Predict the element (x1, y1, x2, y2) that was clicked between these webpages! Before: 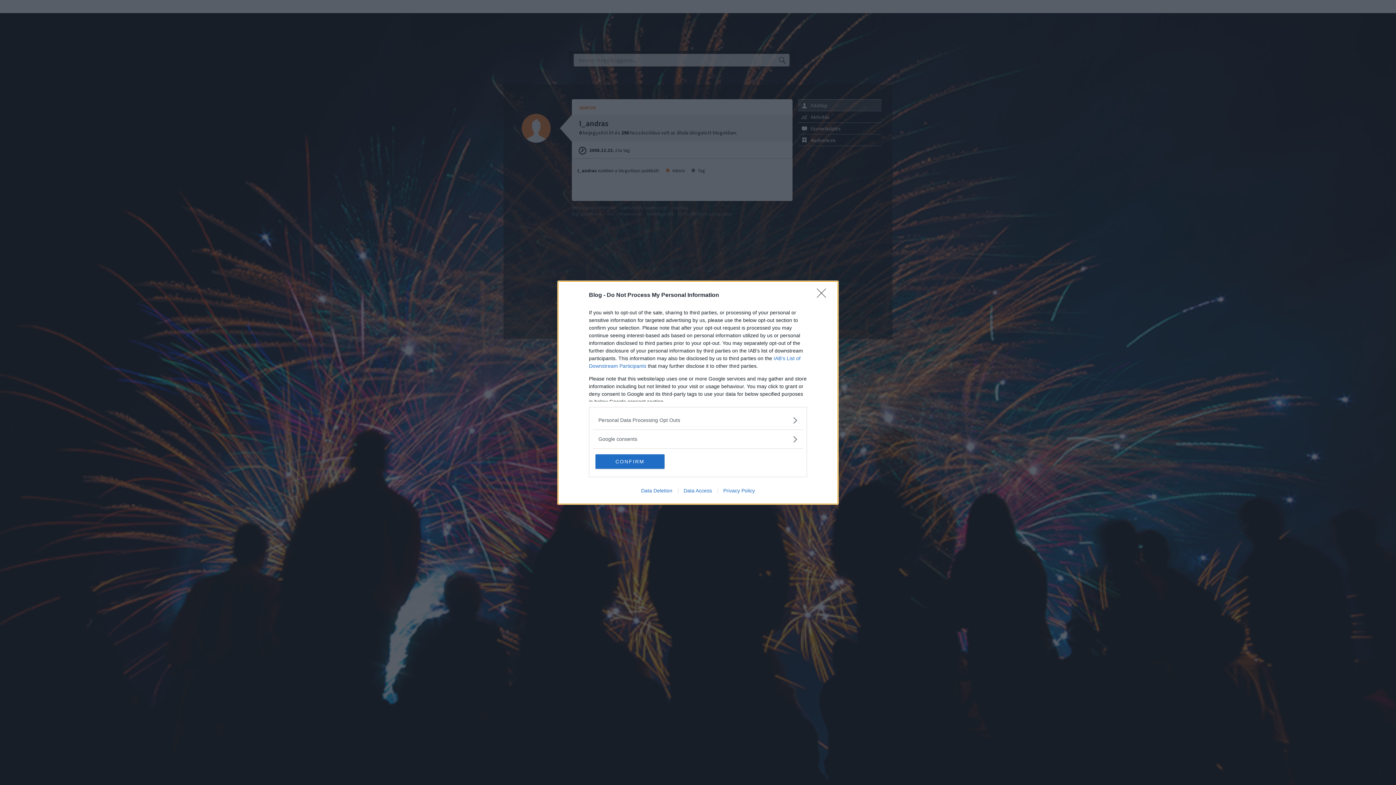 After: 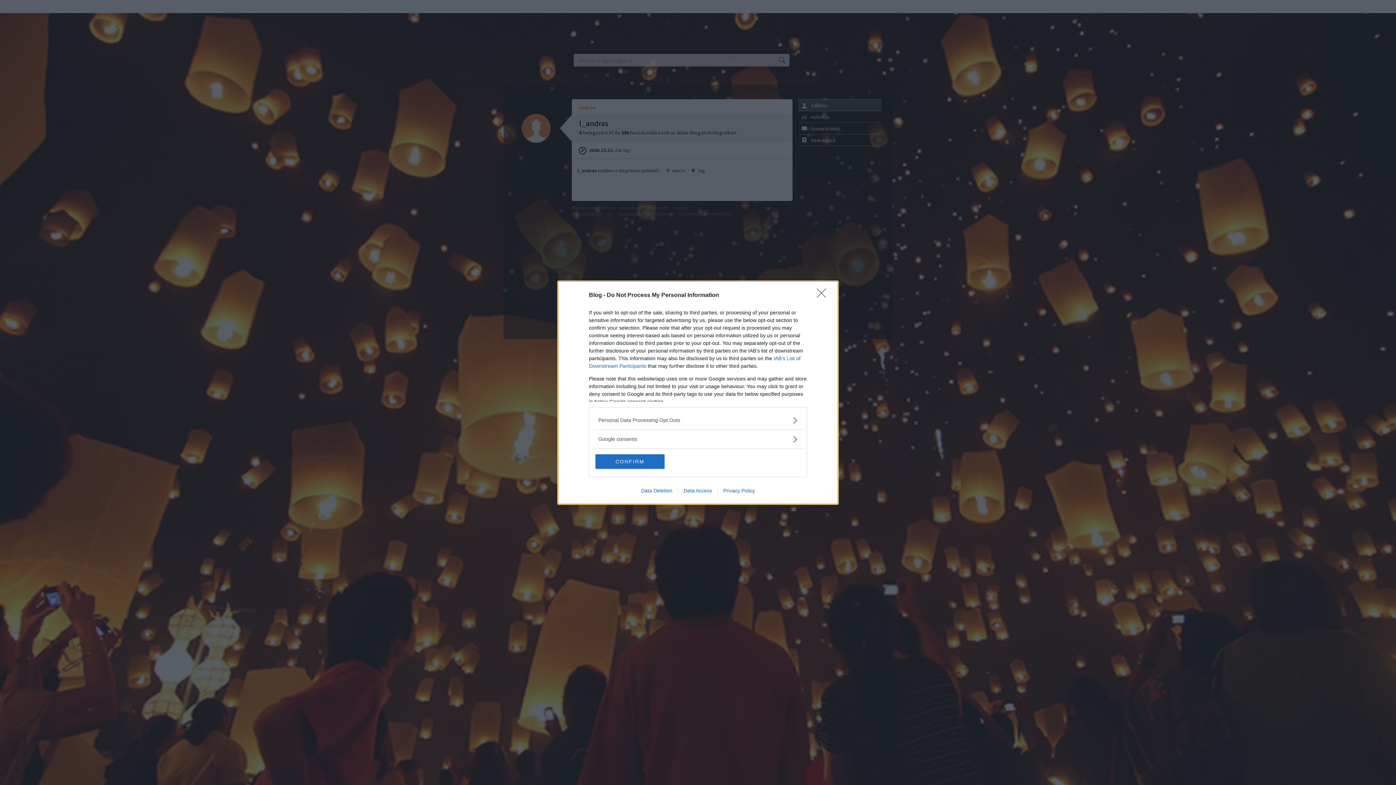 Action: bbox: (717, 487, 760, 493) label: Privacy Policy